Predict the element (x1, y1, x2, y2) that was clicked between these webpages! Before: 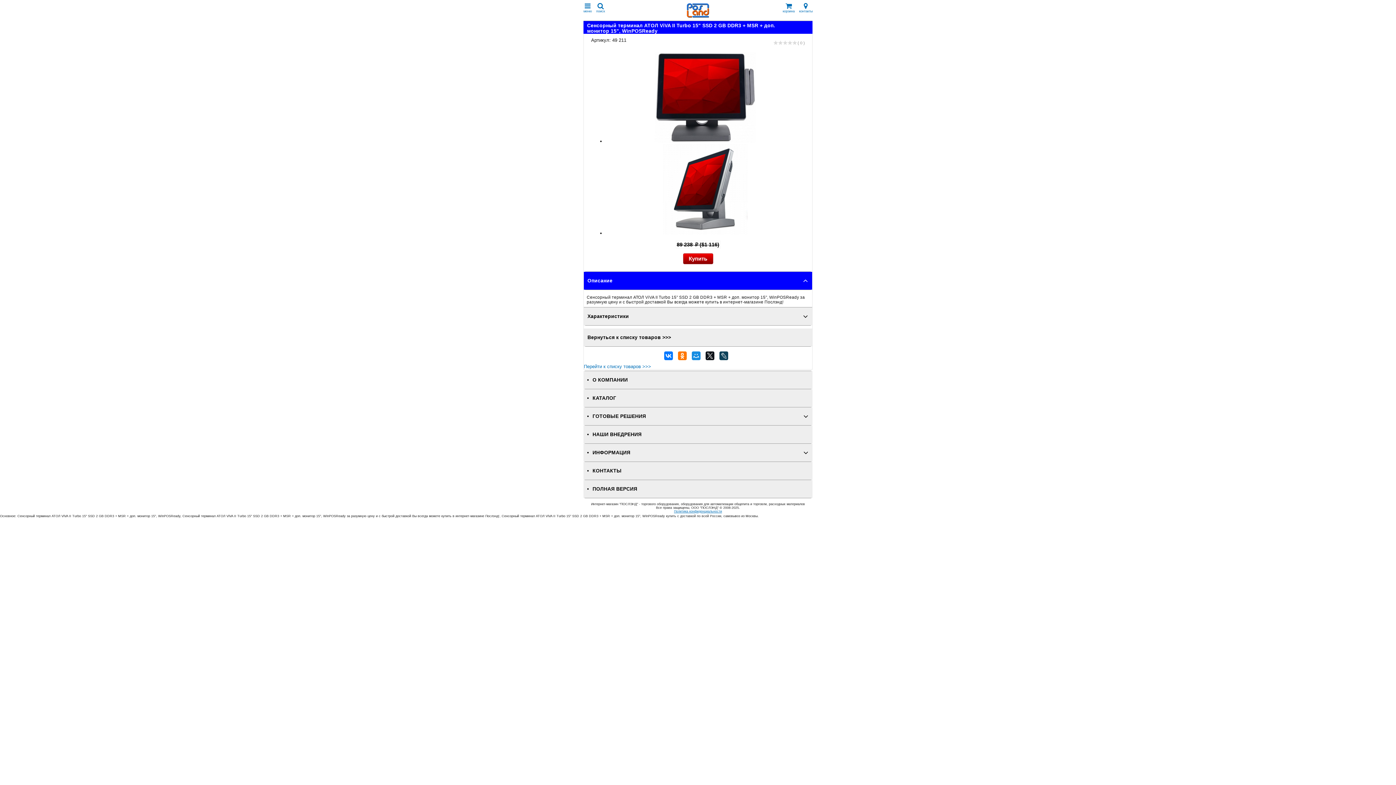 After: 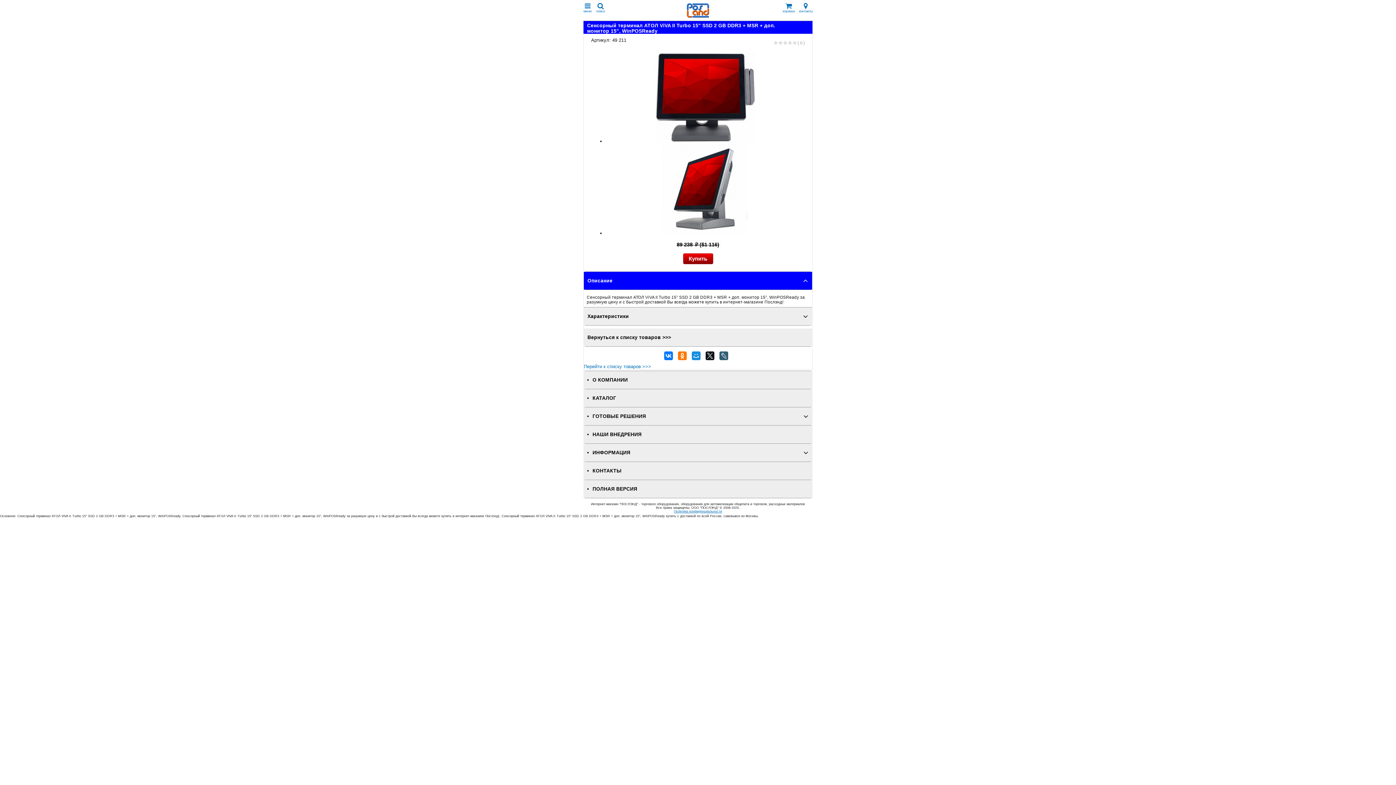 Action: bbox: (717, 351, 730, 364)